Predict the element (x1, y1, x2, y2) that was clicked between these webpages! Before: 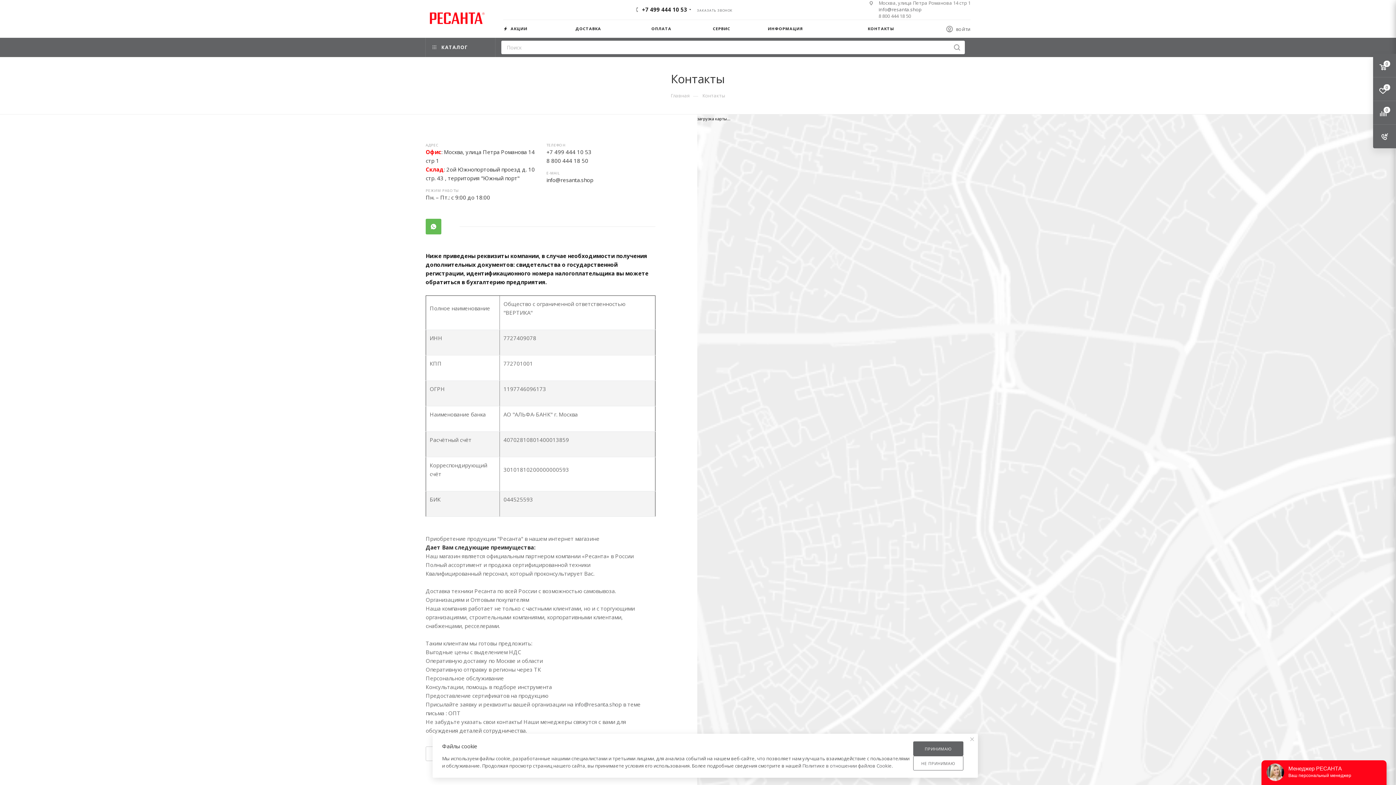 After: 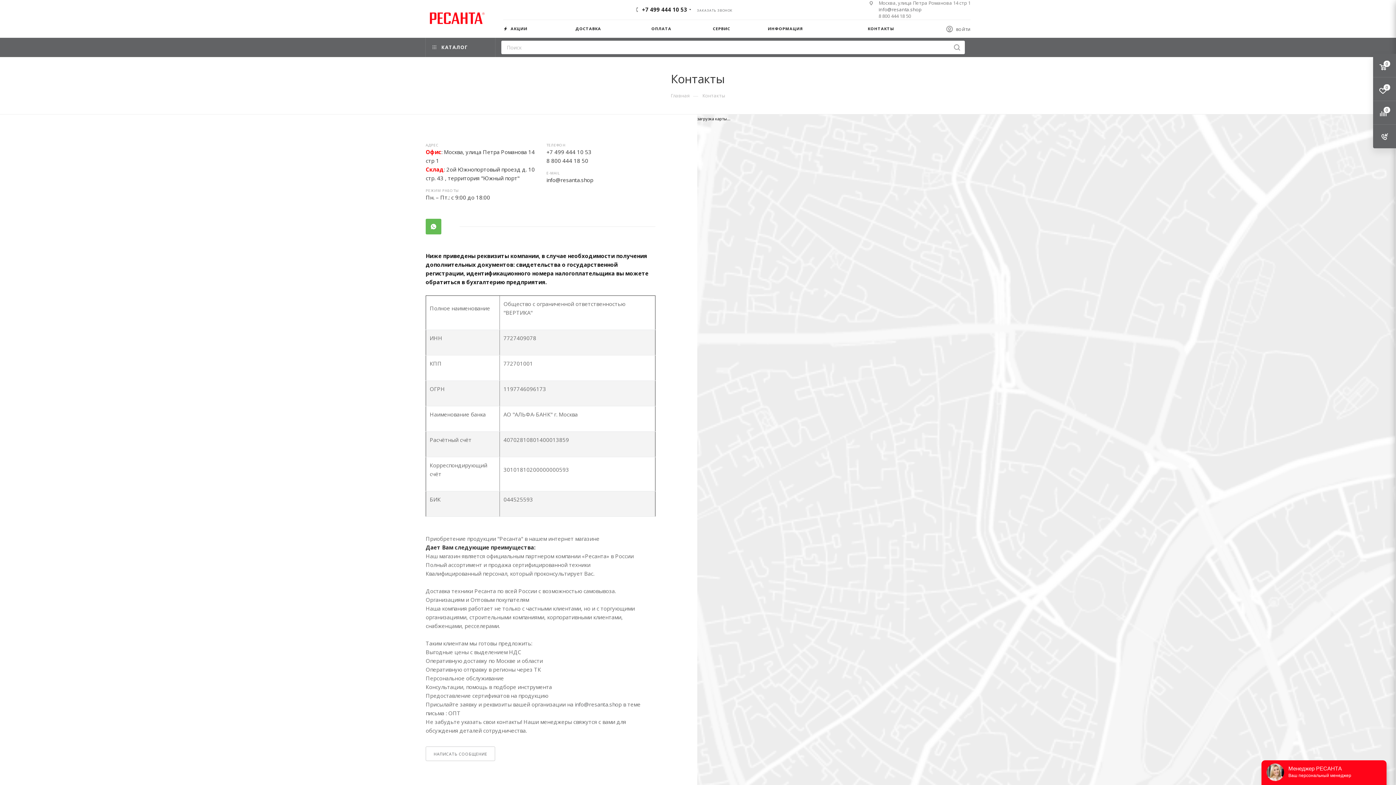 Action: bbox: (966, 734, 978, 745)